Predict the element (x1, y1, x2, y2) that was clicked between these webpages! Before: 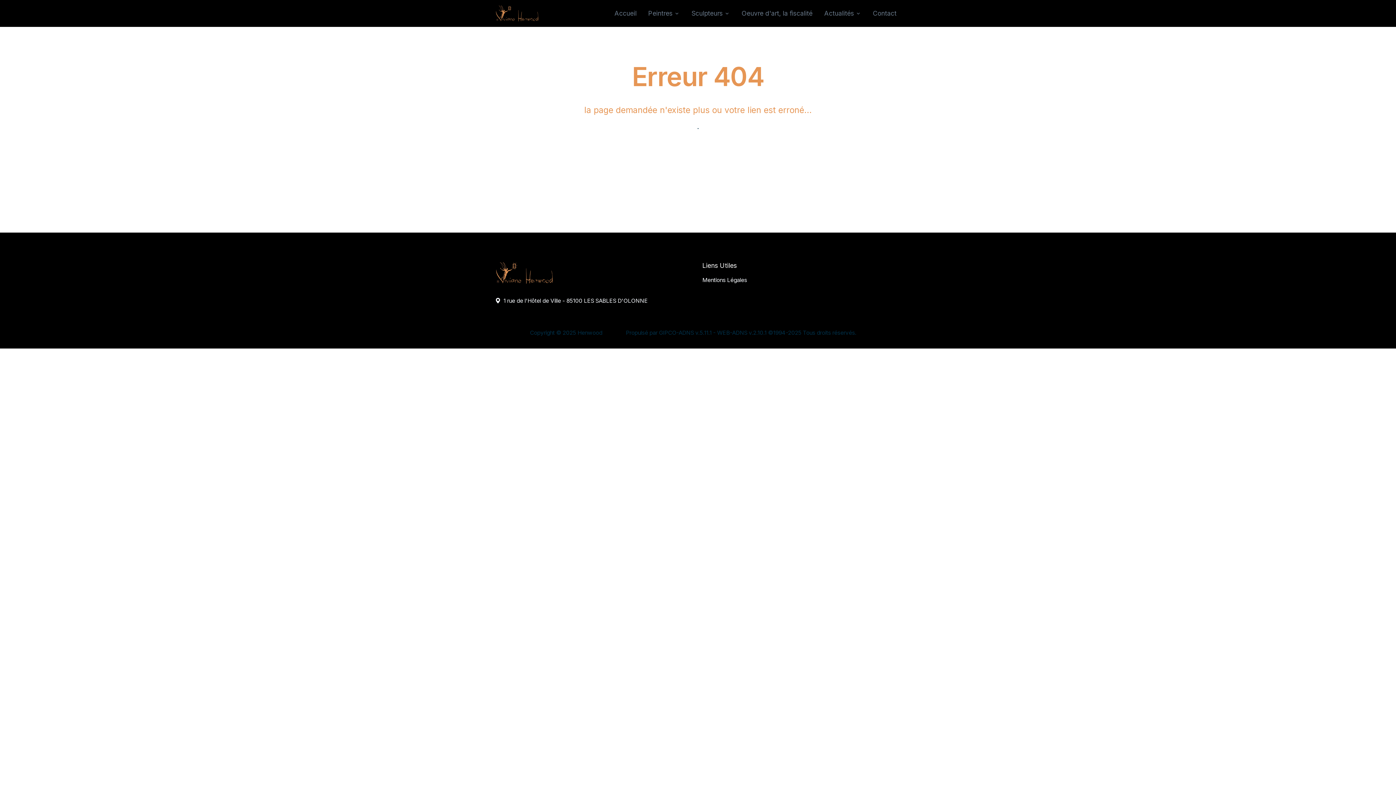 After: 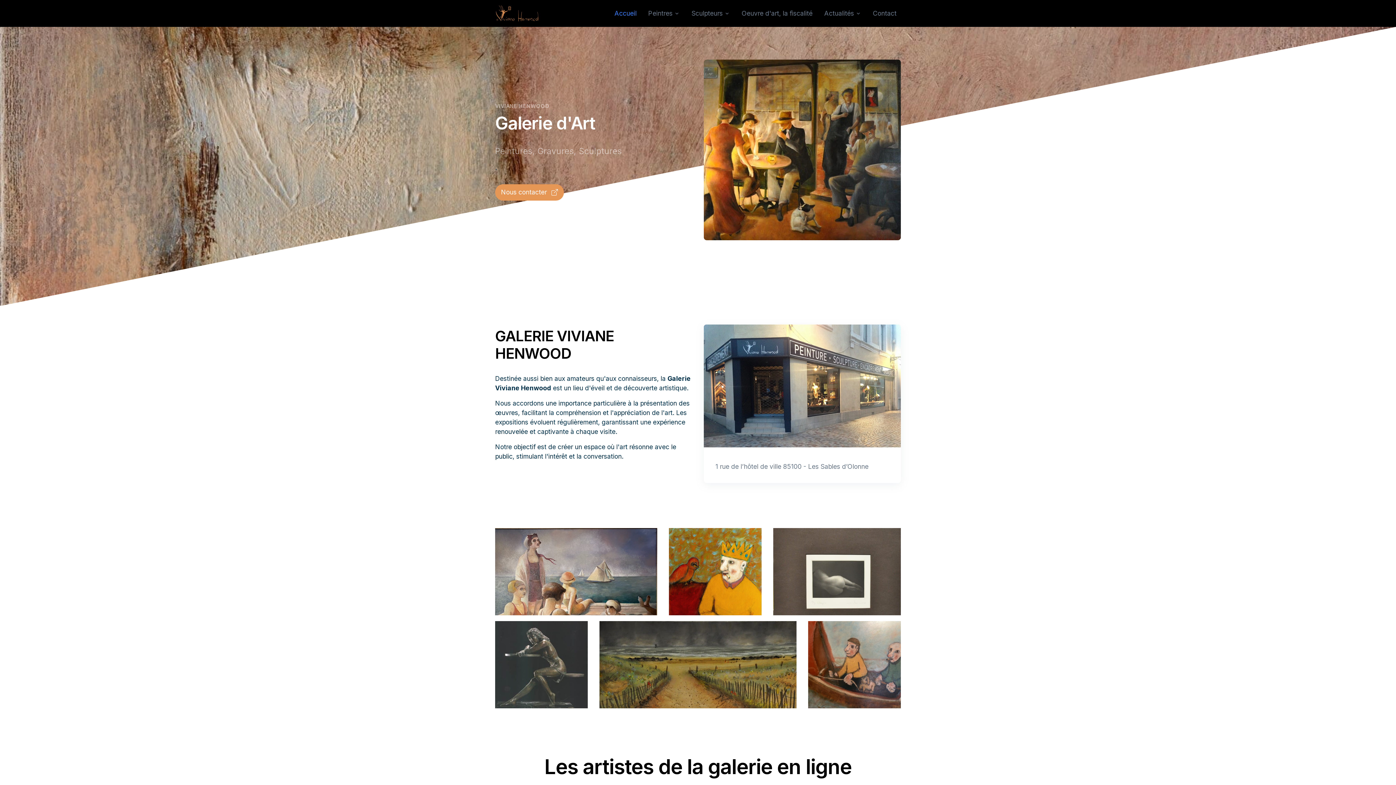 Action: label: Space bbox: (495, 5, 538, 21)